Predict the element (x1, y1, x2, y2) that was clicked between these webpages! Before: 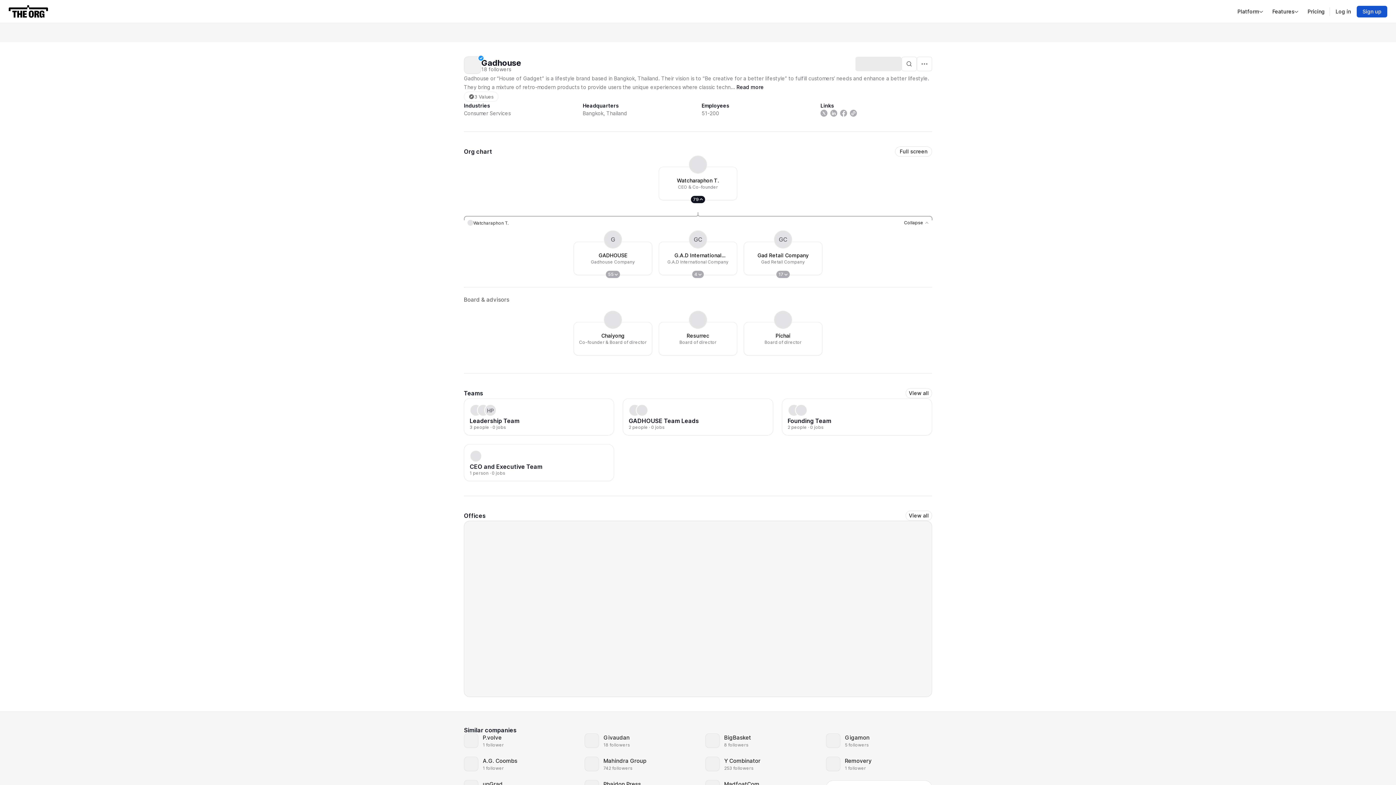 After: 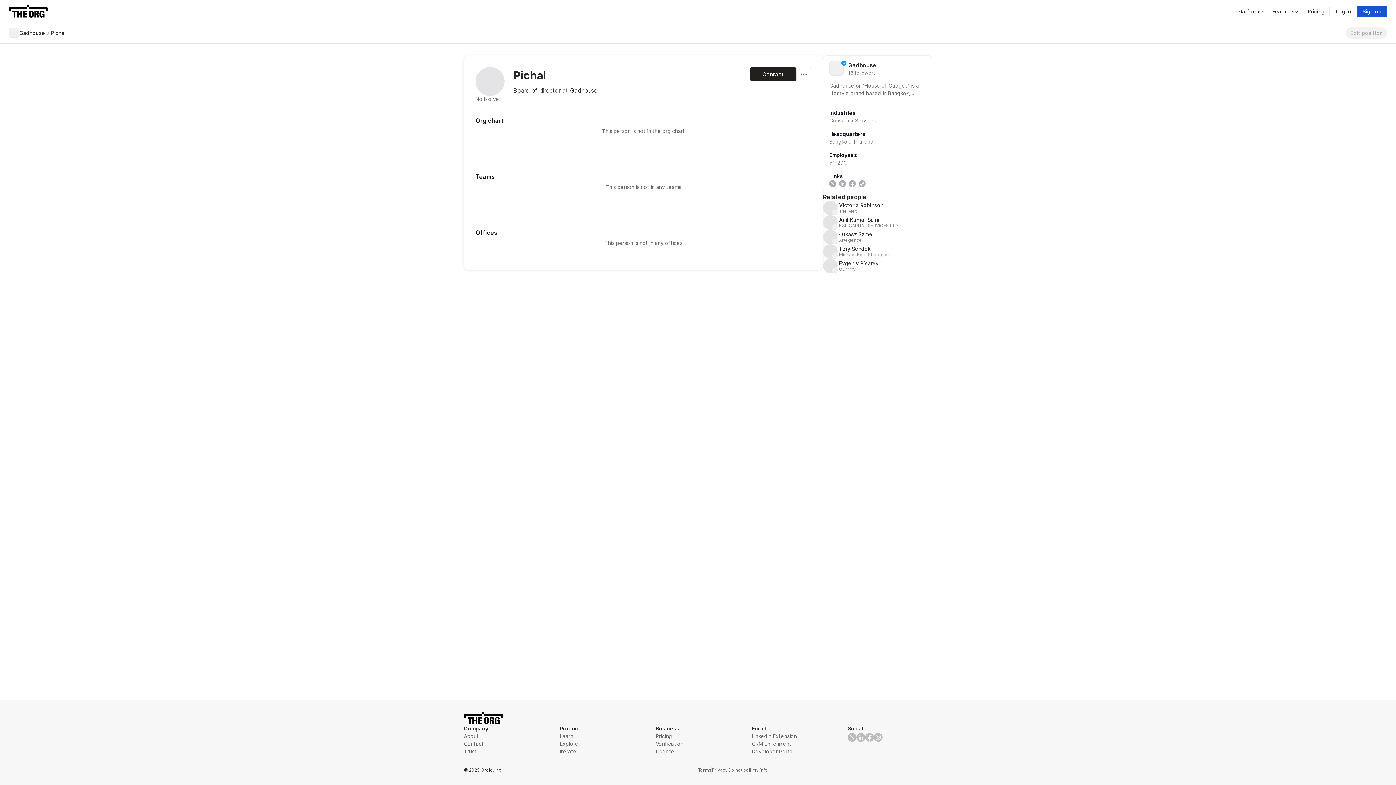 Action: label: Pichai
Board of director bbox: (744, 322, 822, 355)